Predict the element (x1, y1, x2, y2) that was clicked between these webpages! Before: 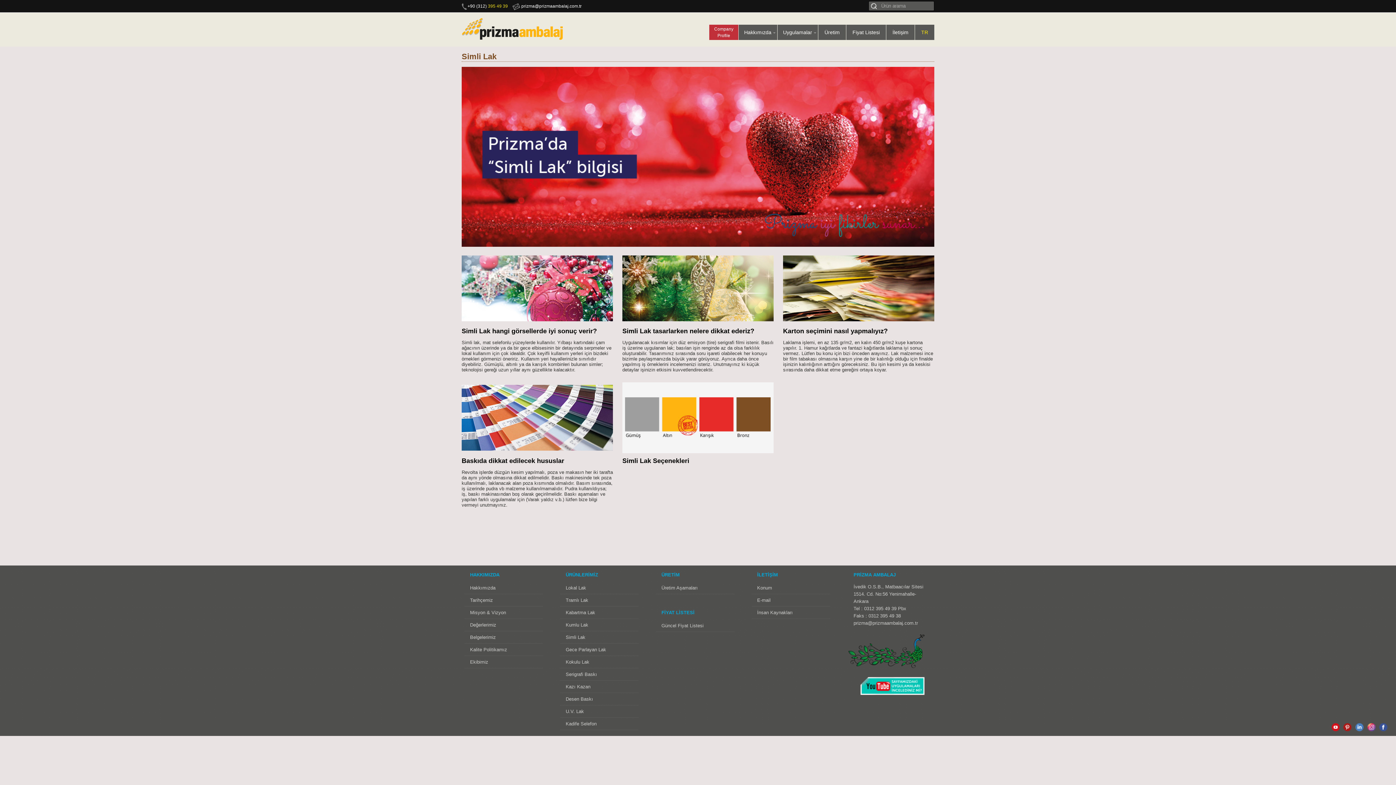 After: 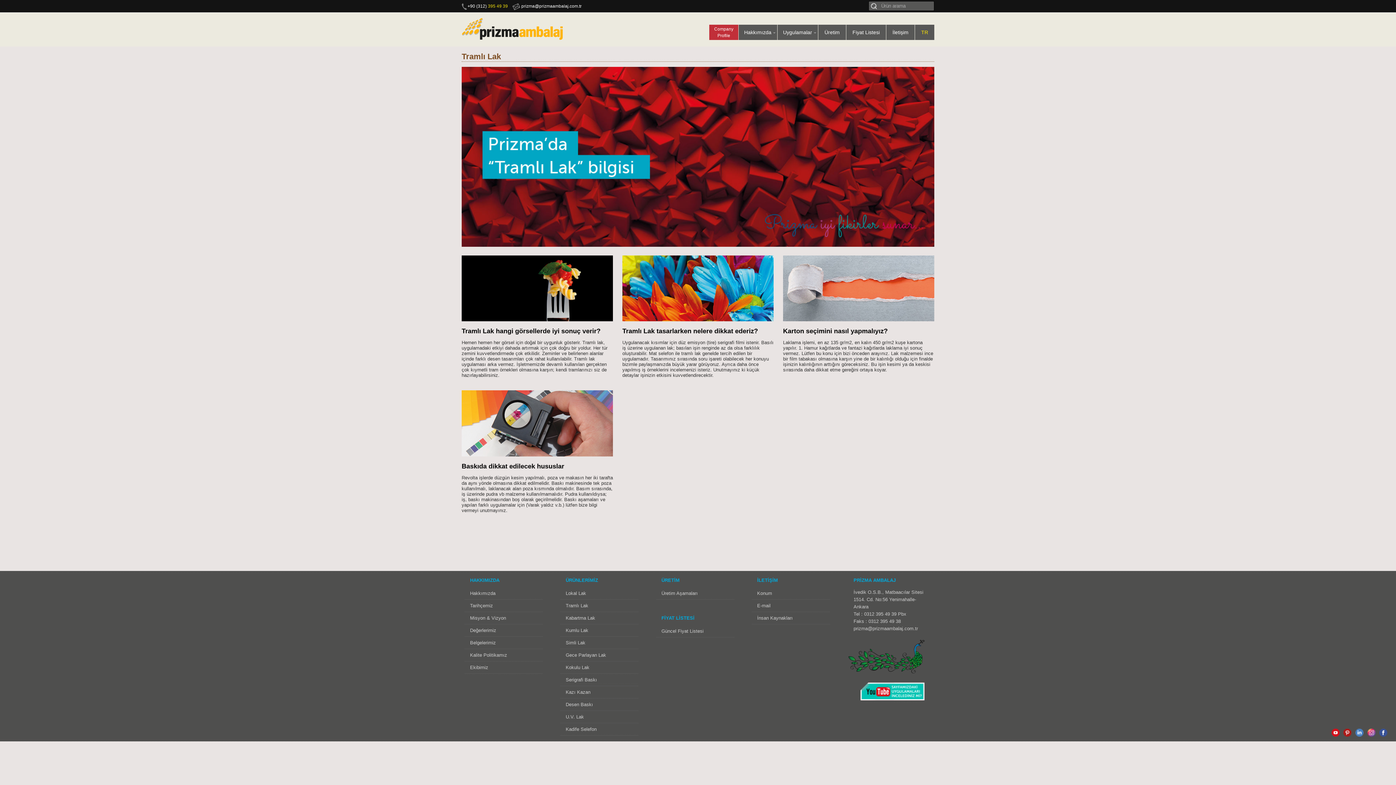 Action: bbox: (560, 594, 638, 606) label: Tramlı Lak